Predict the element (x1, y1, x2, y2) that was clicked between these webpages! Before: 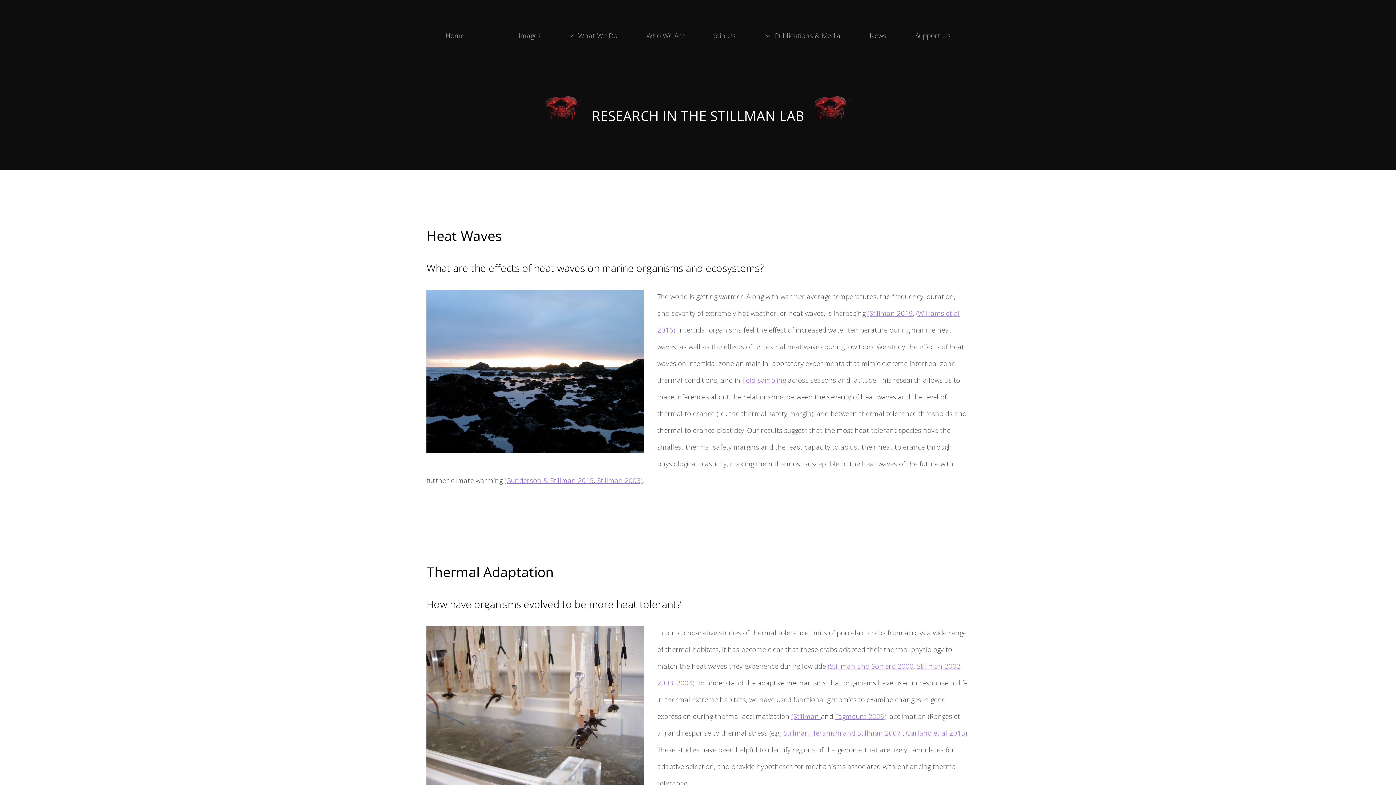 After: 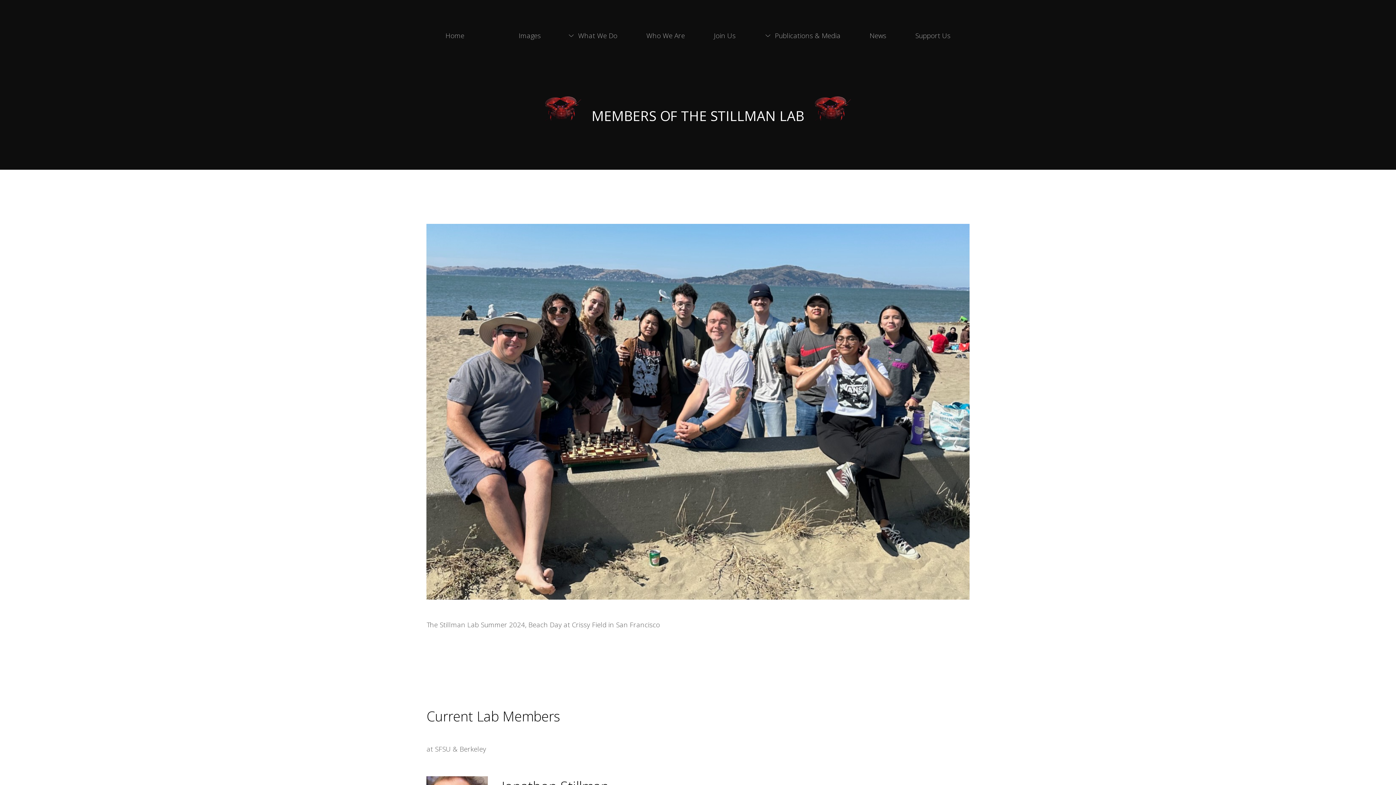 Action: bbox: (646, 30, 685, 39) label: Who We Are